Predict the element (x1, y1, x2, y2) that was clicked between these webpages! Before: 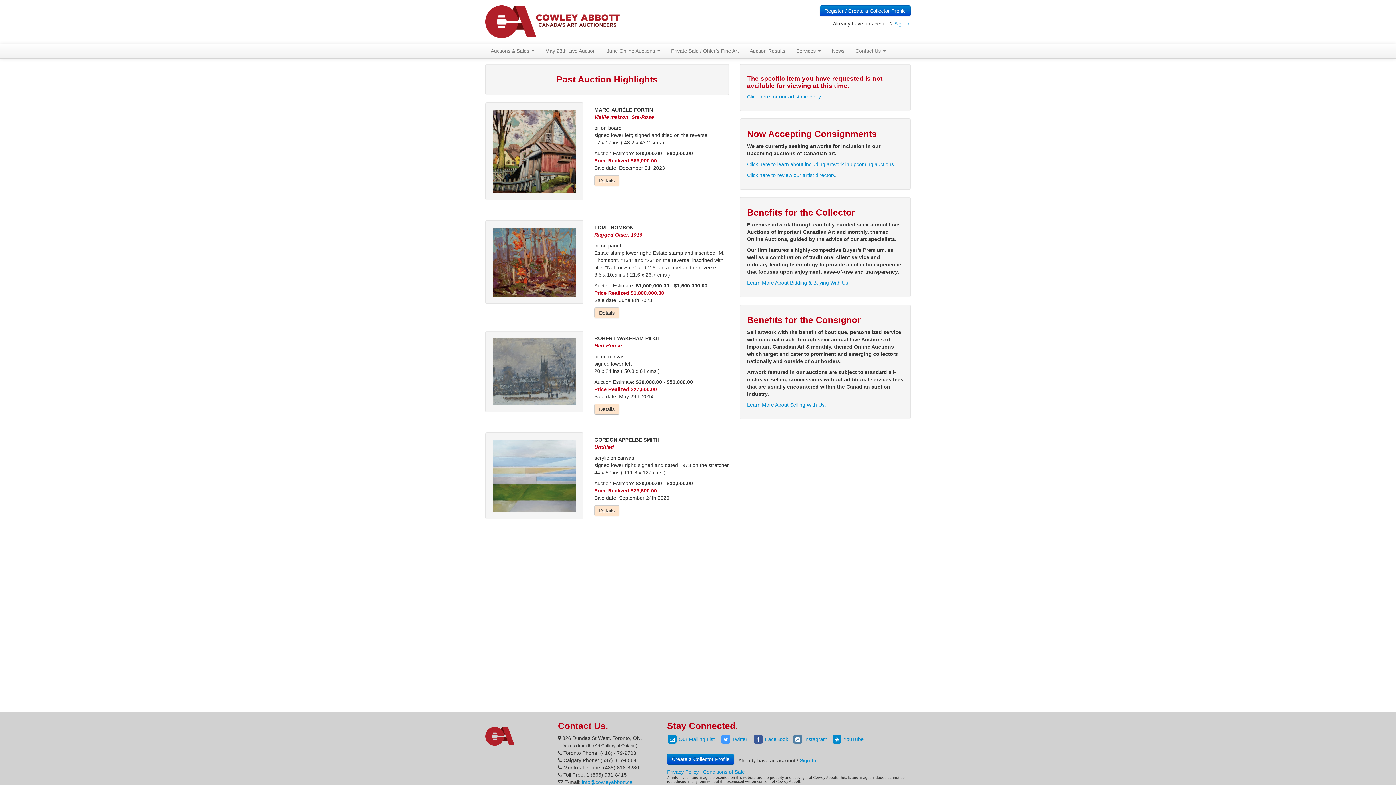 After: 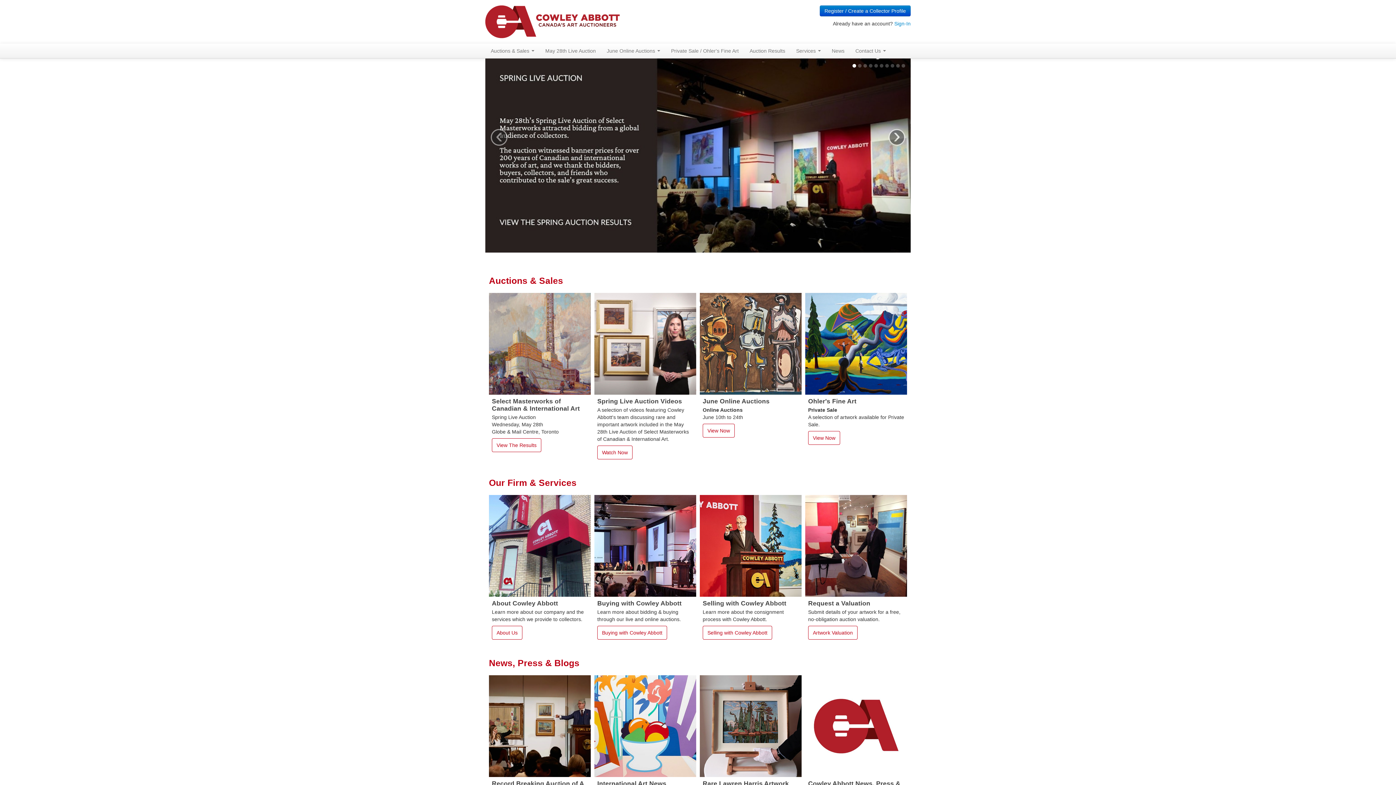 Action: bbox: (485, 733, 514, 739)